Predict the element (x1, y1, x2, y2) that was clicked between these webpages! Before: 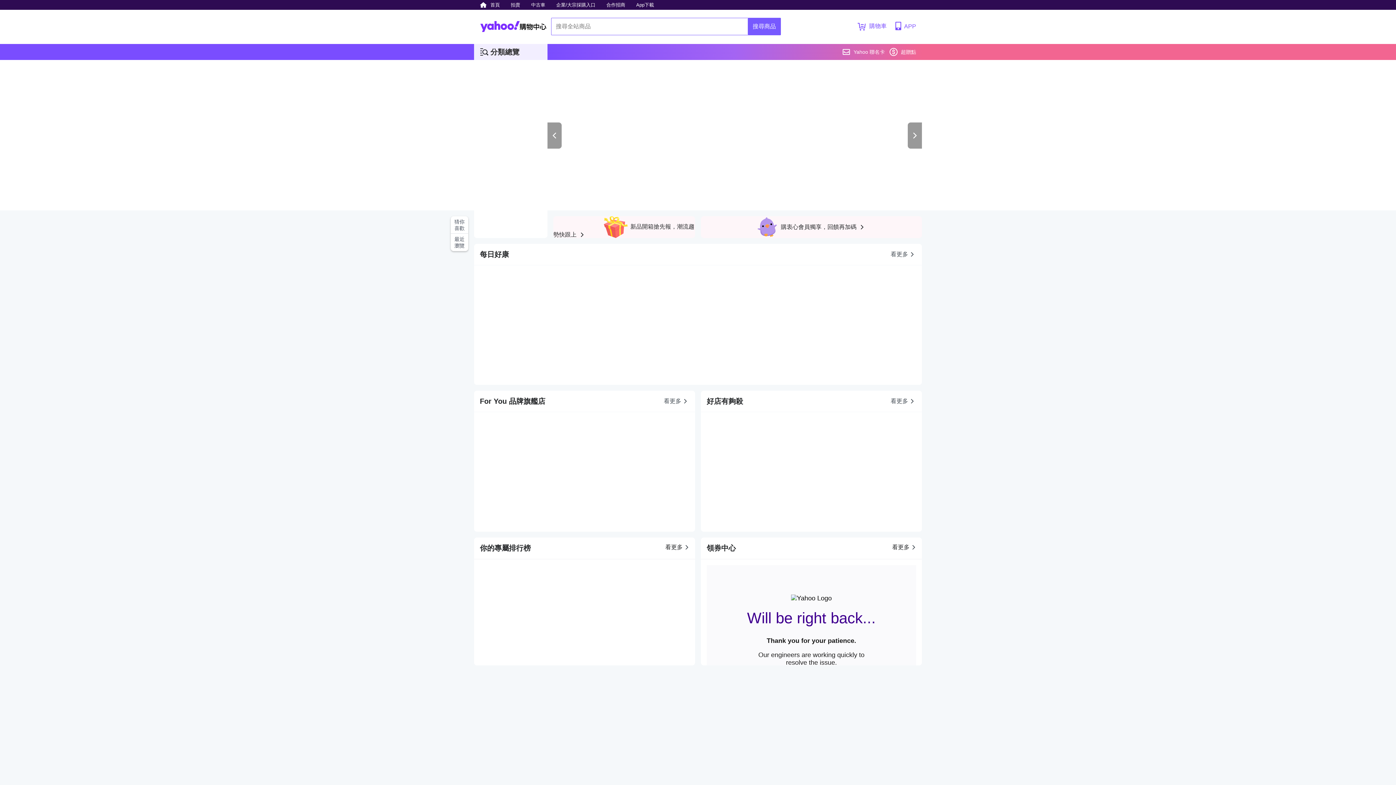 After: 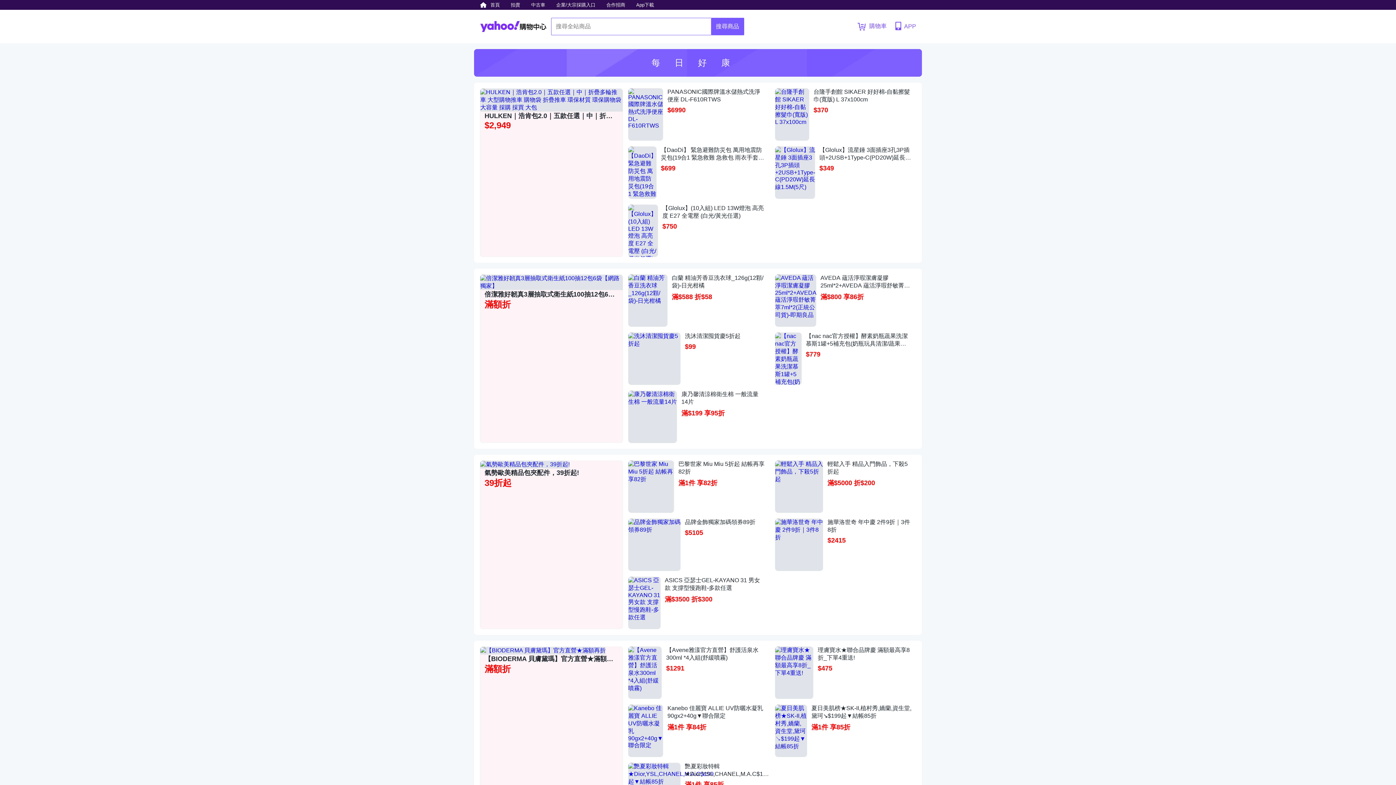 Action: label: 看更多 bbox: (890, 244, 916, 265)